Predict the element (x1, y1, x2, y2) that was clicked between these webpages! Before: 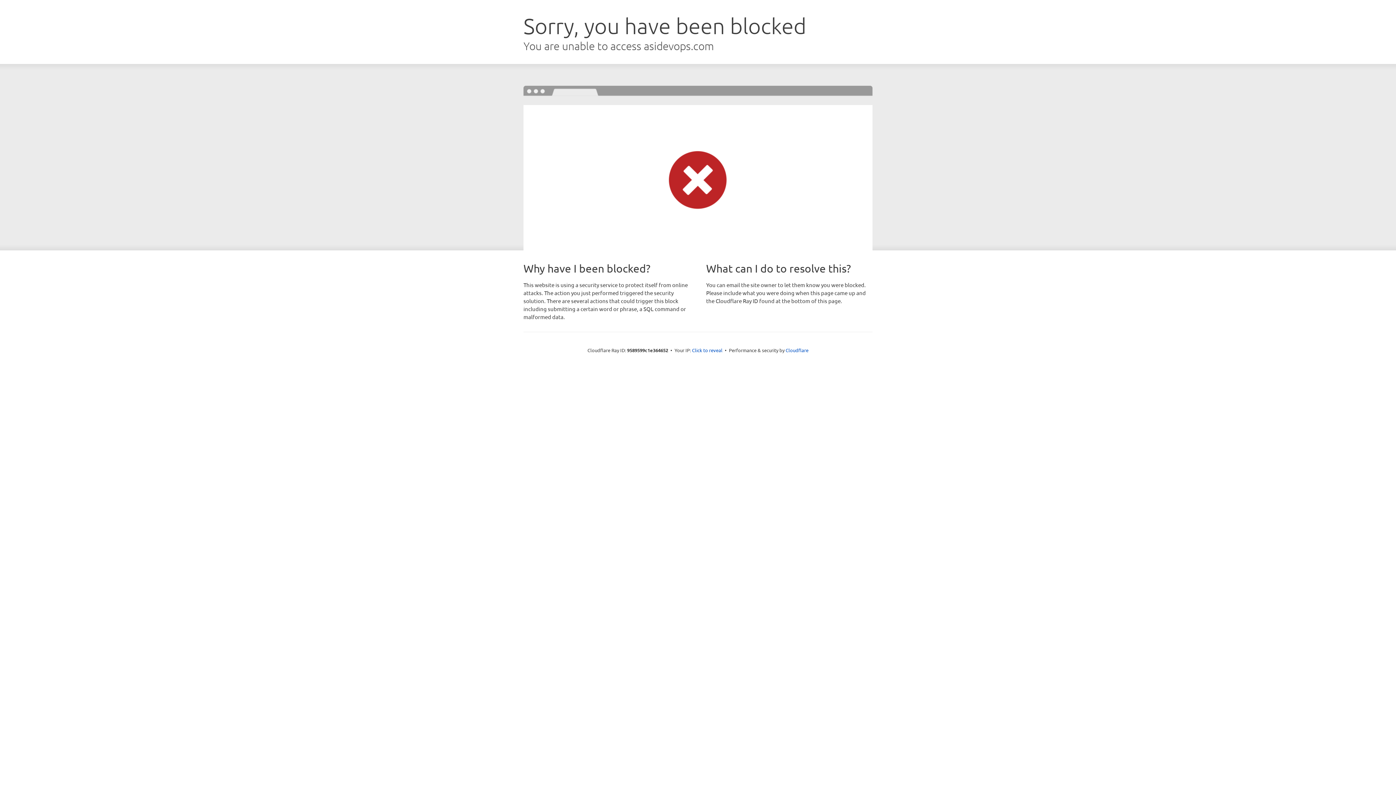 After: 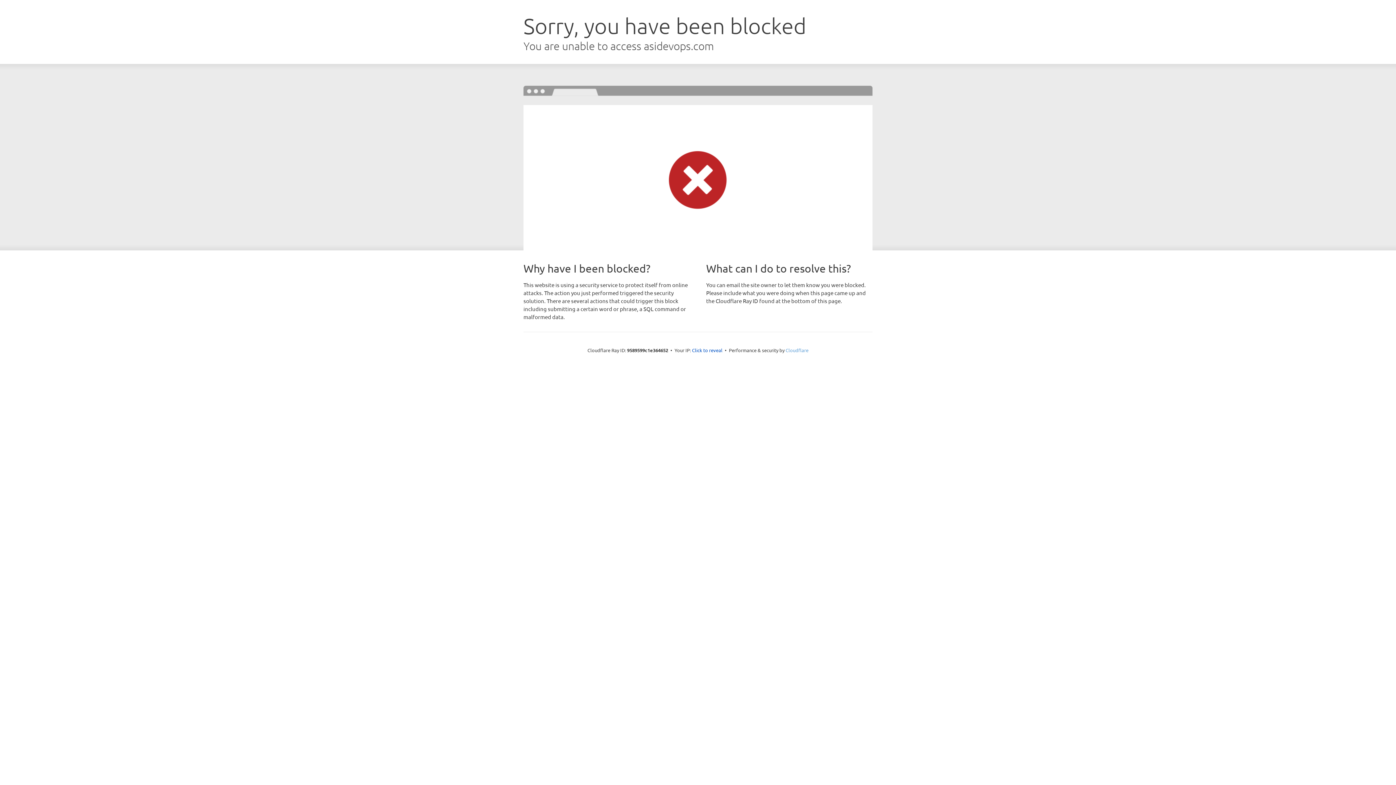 Action: bbox: (785, 347, 808, 353) label: Cloudflare